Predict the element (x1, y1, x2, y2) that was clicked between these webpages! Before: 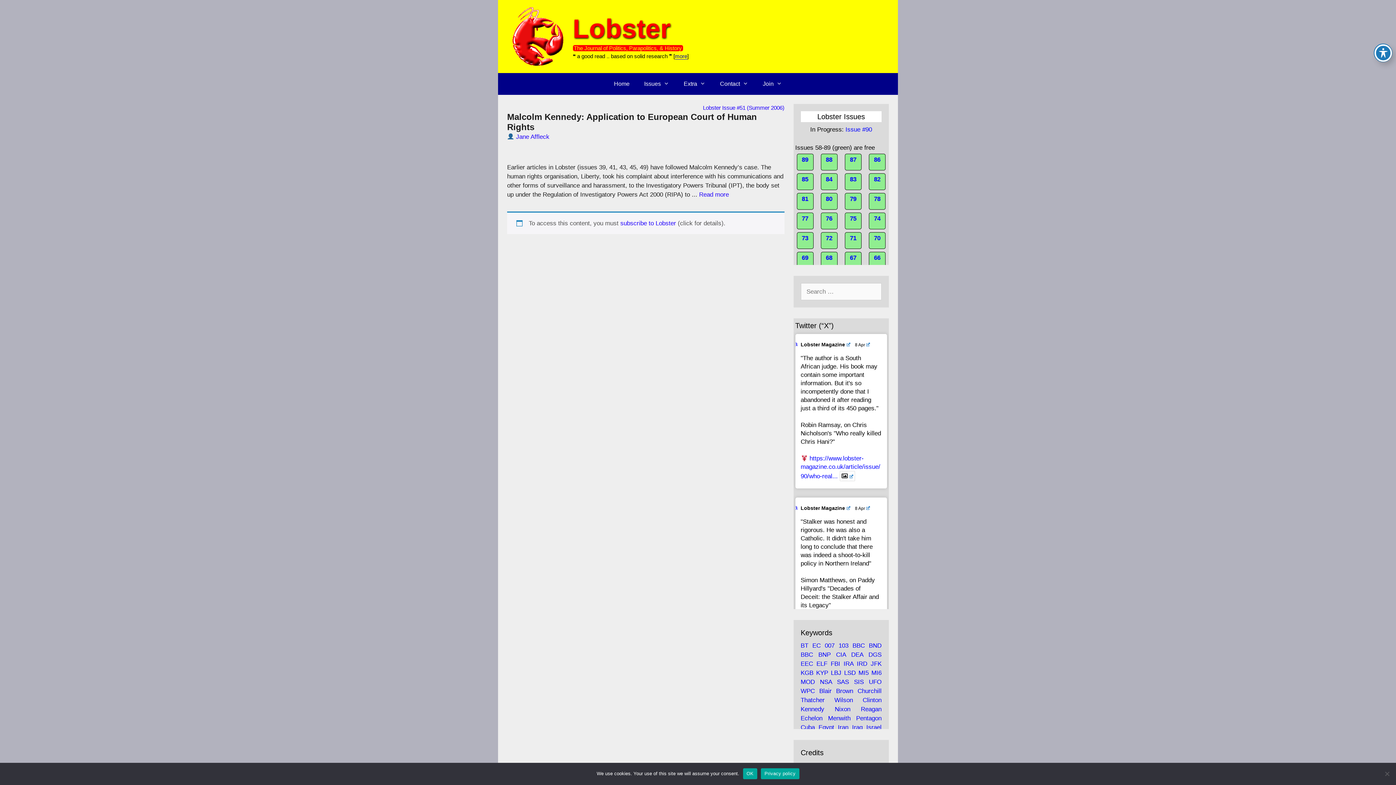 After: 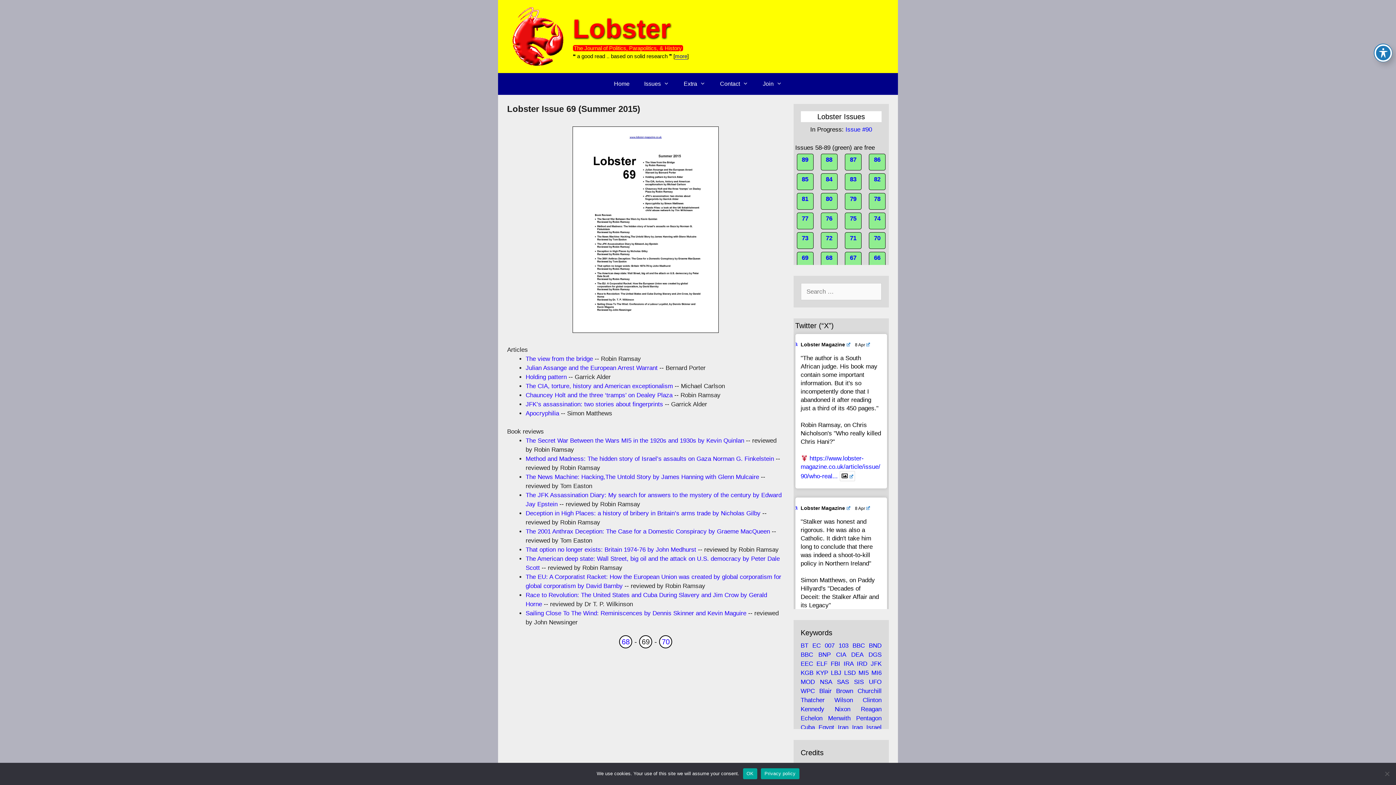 Action: label: 69 bbox: (796, 252, 813, 268)